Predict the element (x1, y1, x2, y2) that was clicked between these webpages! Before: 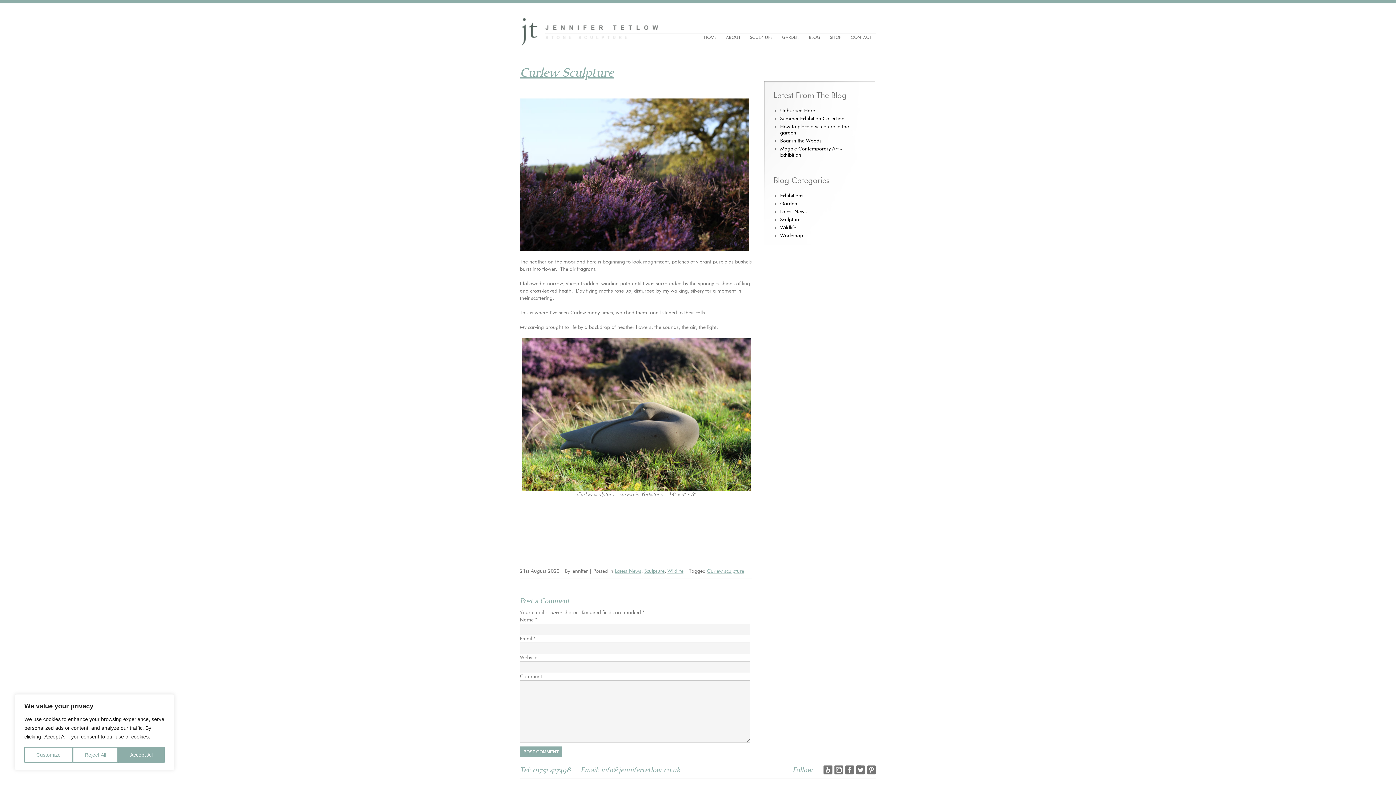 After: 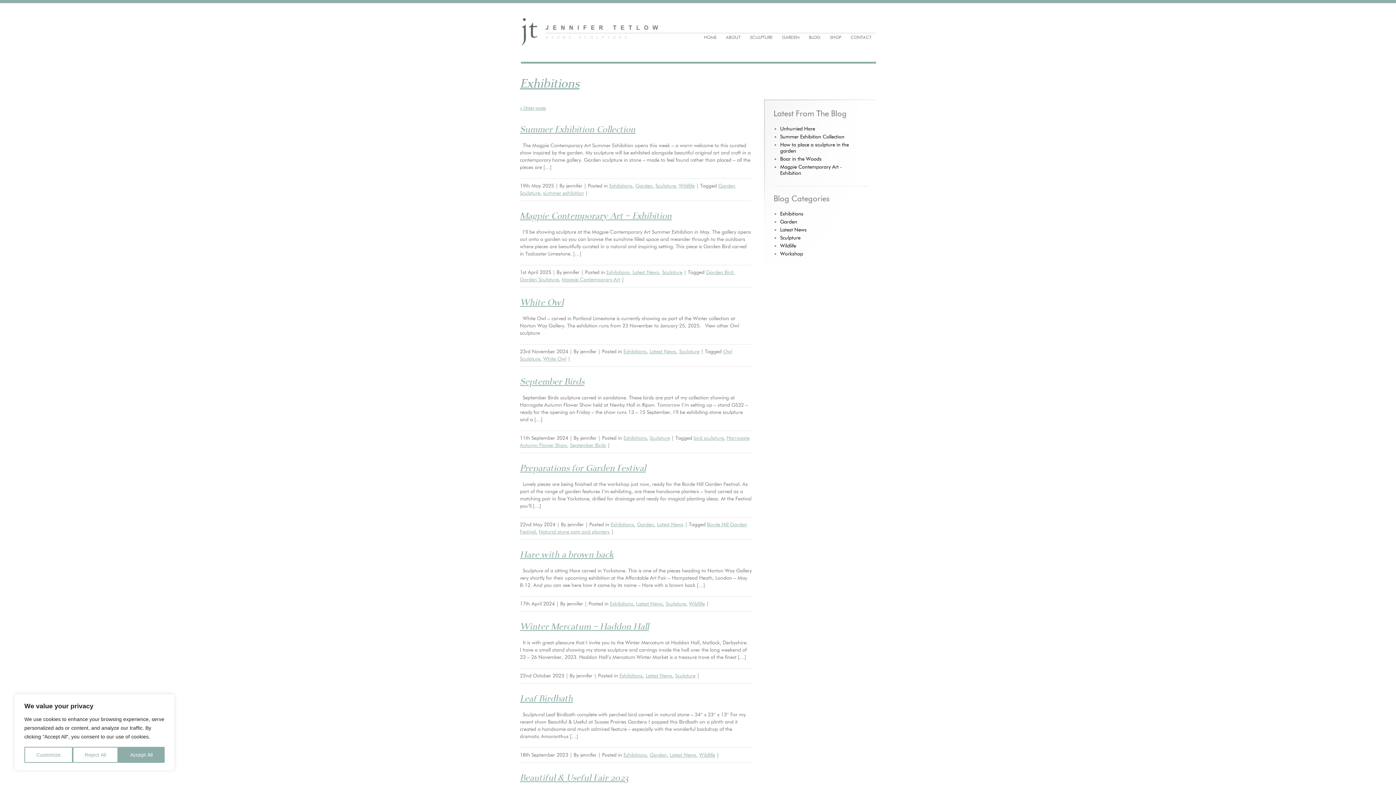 Action: bbox: (780, 192, 803, 198) label: Exhibitions